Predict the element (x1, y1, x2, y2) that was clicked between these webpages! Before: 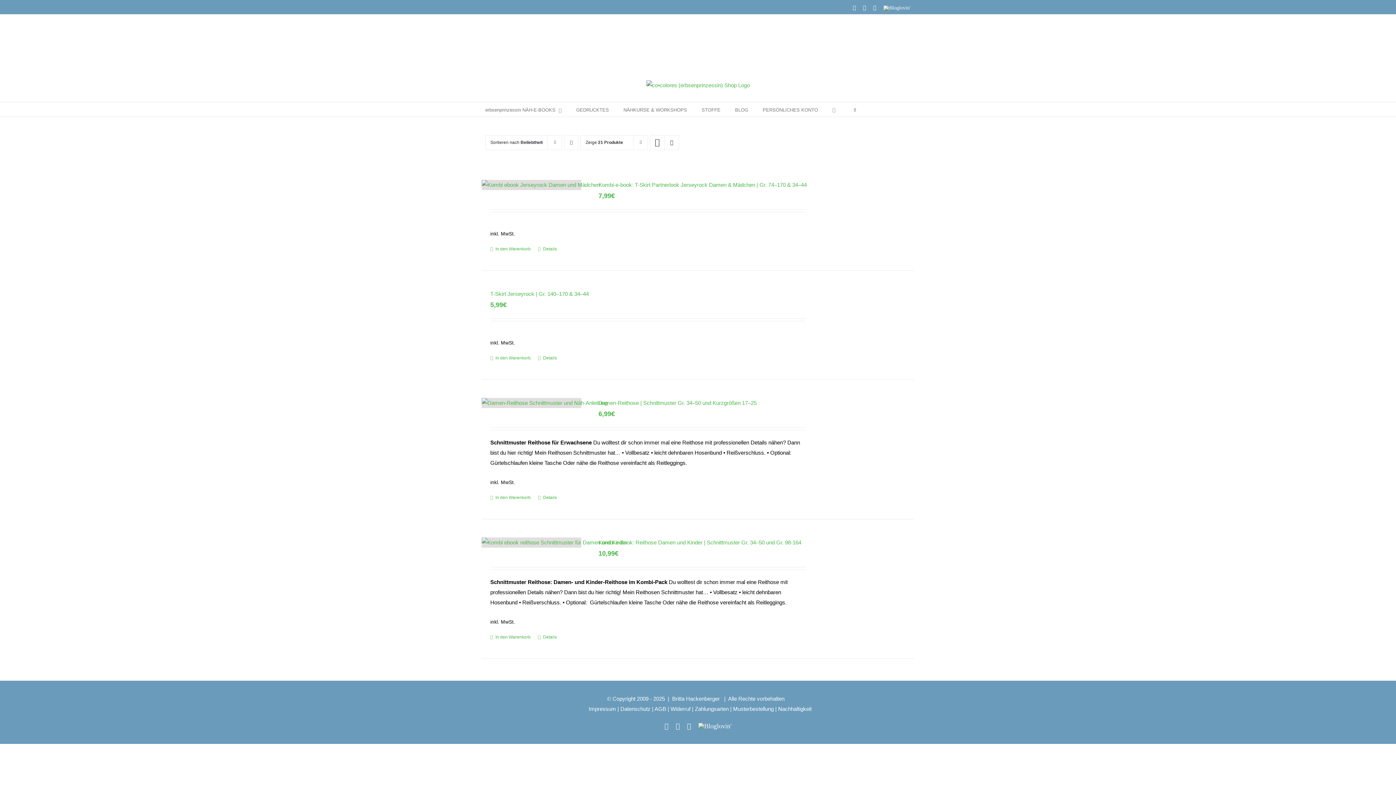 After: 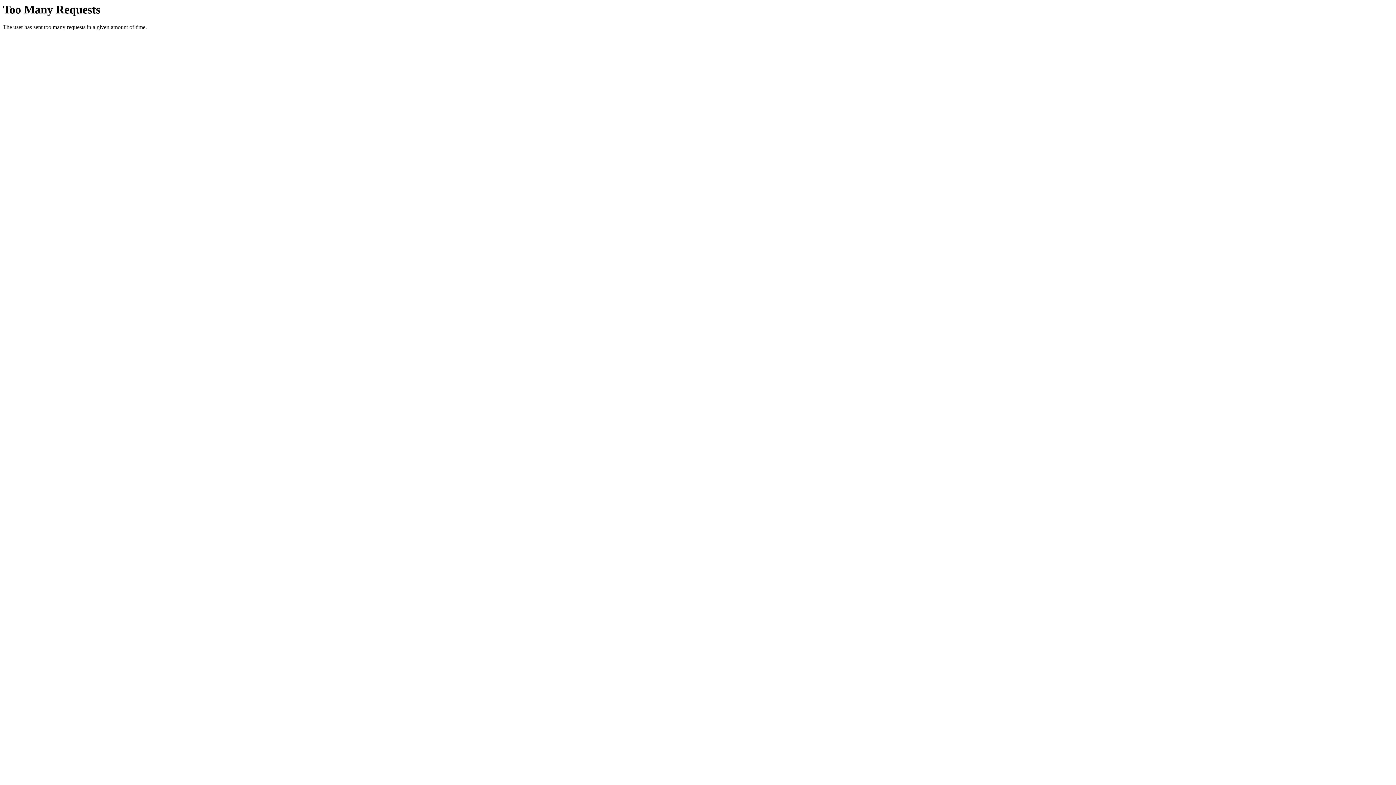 Action: label: GEDRUCKTES bbox: (576, 102, 609, 116)